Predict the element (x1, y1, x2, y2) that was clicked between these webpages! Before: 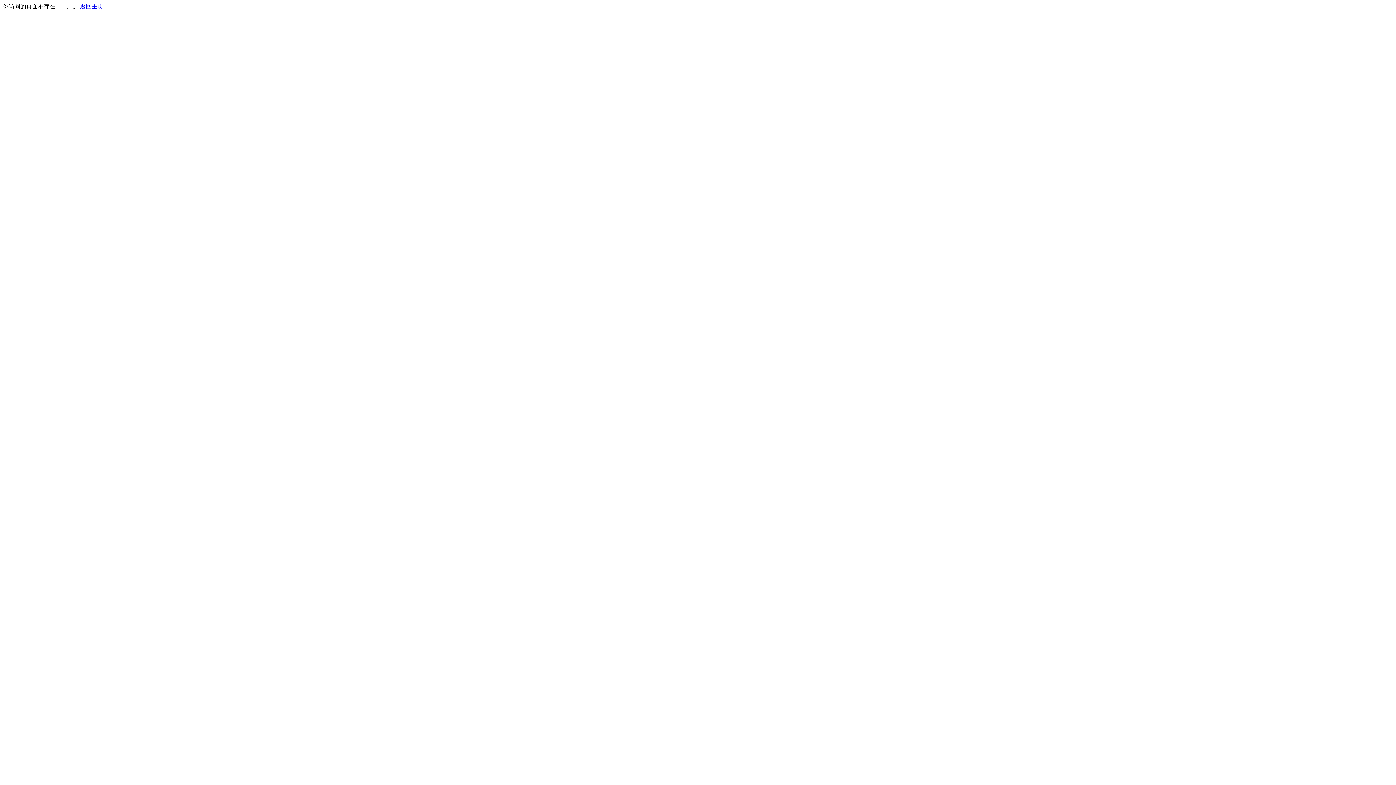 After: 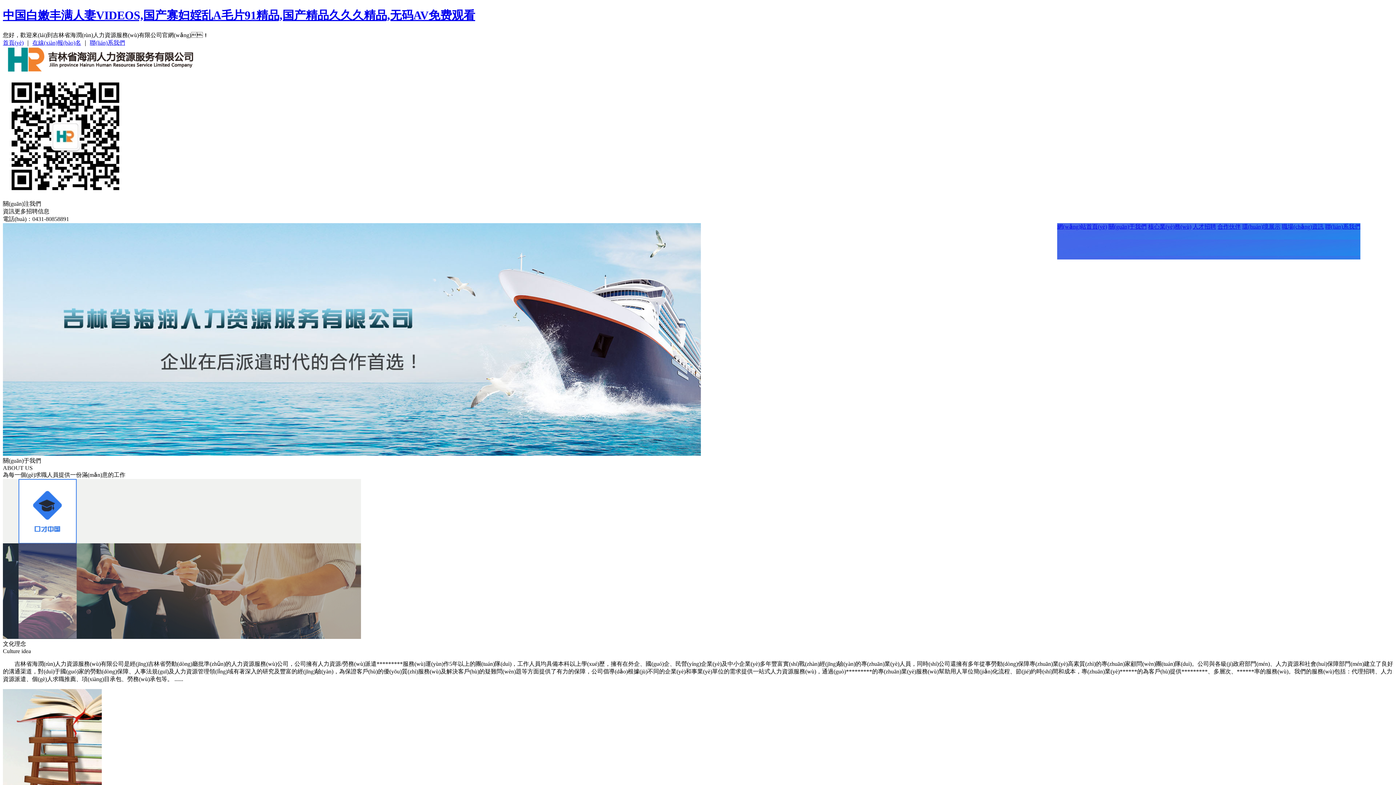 Action: label: 返回主页 bbox: (80, 3, 103, 9)